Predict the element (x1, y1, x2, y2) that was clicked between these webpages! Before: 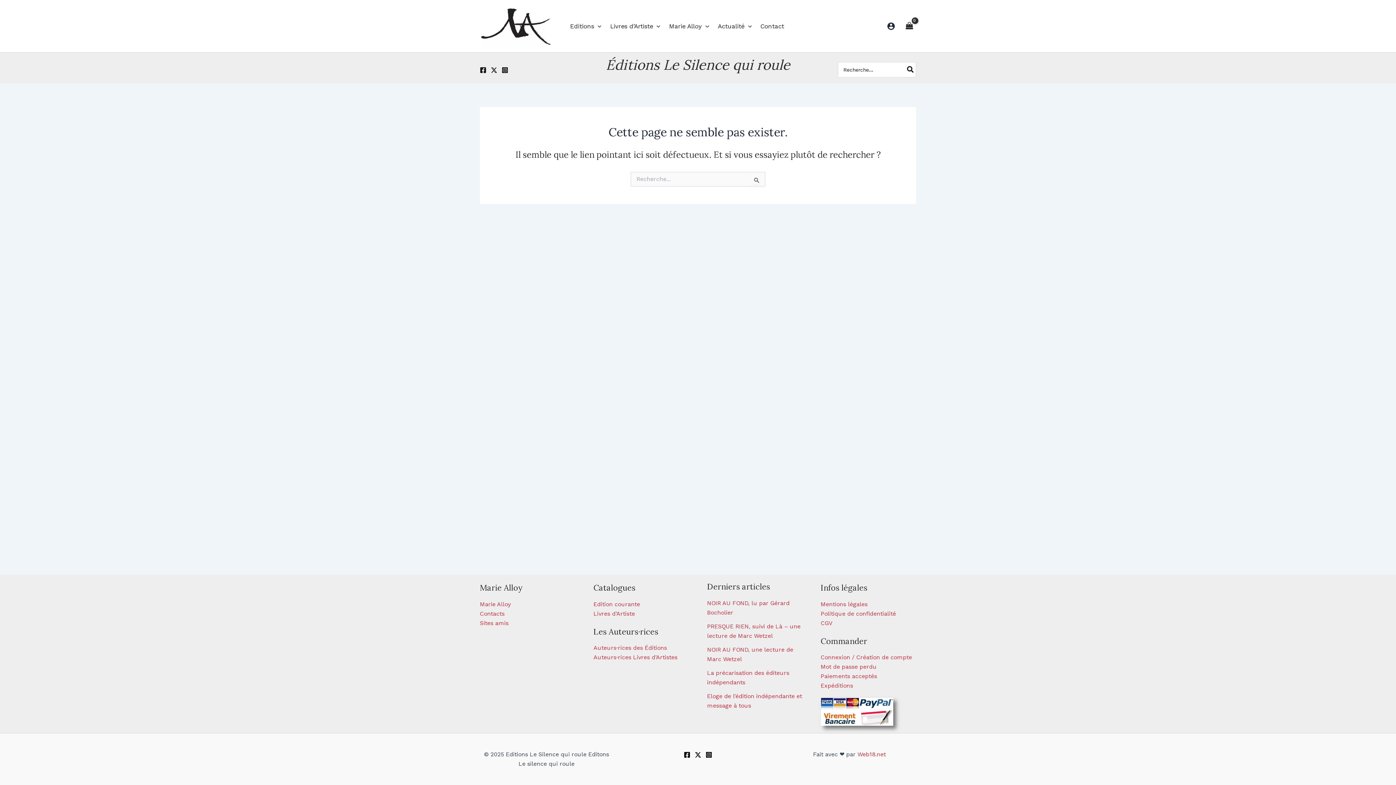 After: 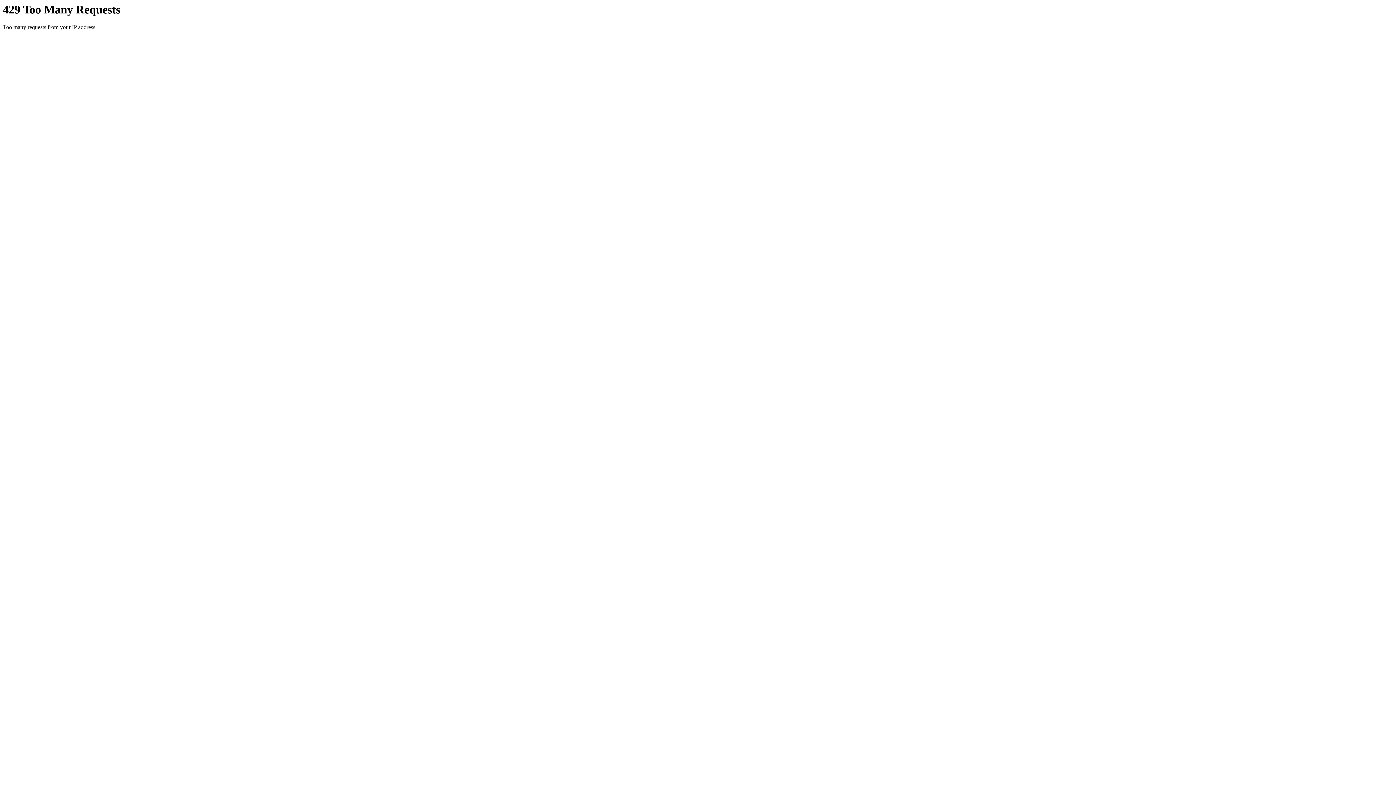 Action: label: Marie Alloy bbox: (480, 600, 510, 607)